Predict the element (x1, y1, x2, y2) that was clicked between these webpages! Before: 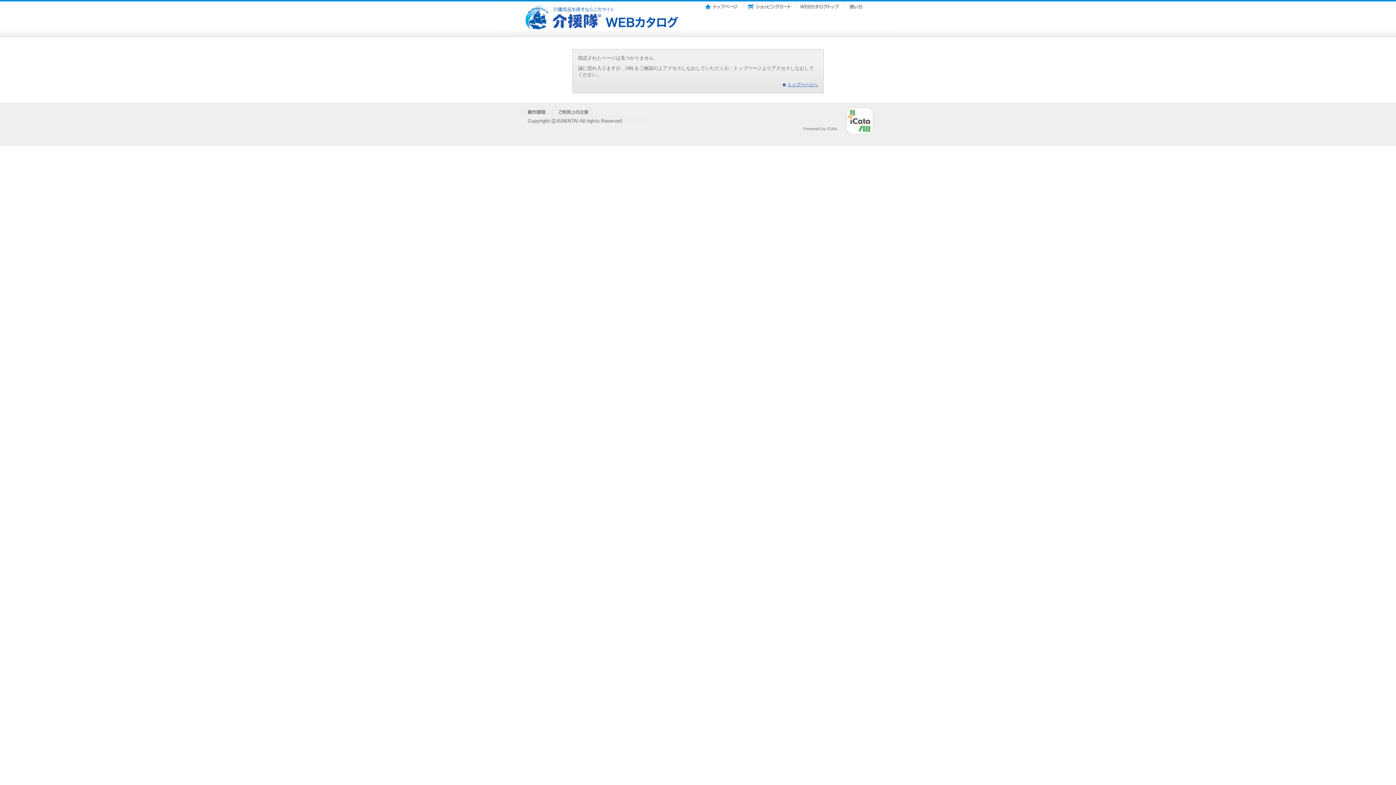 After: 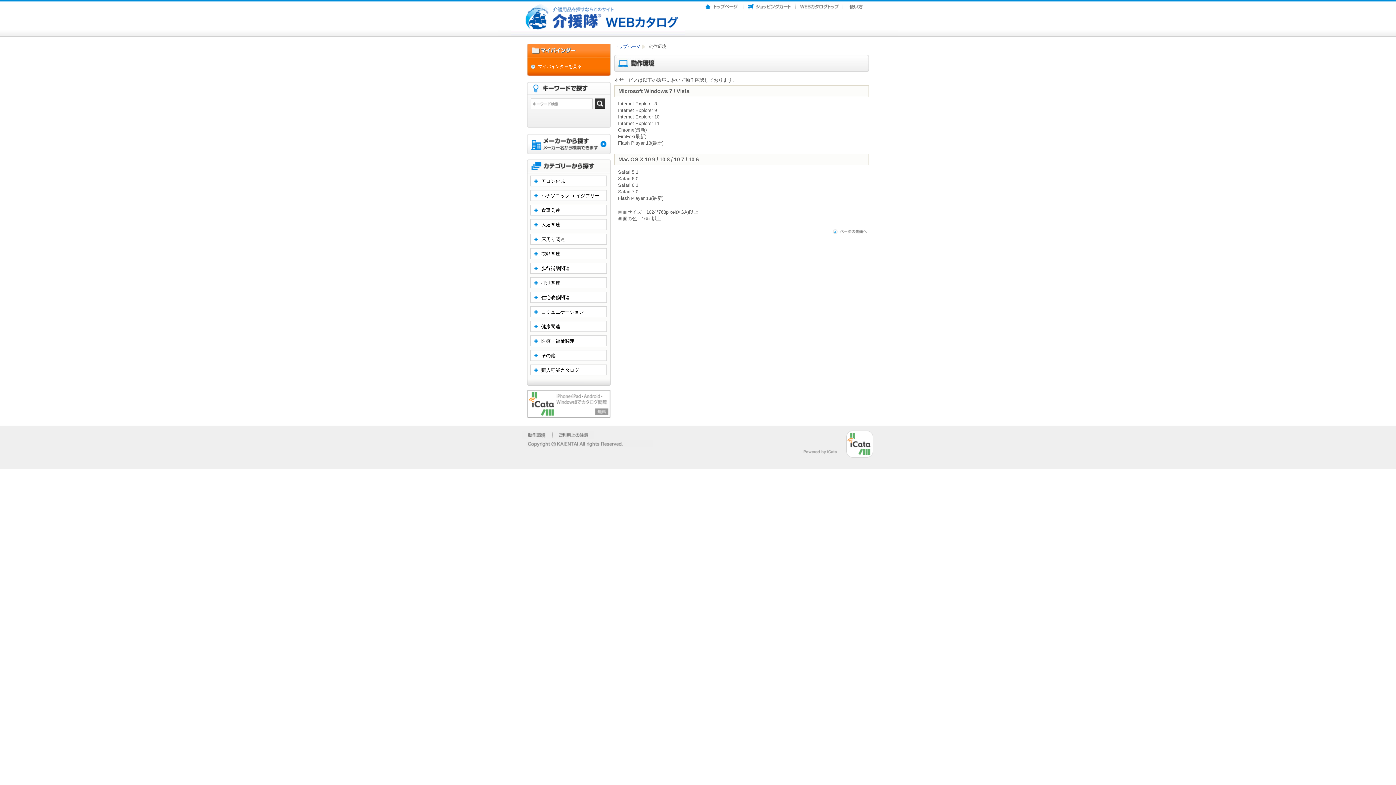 Action: label: ����� bbox: (521, 108, 552, 116)